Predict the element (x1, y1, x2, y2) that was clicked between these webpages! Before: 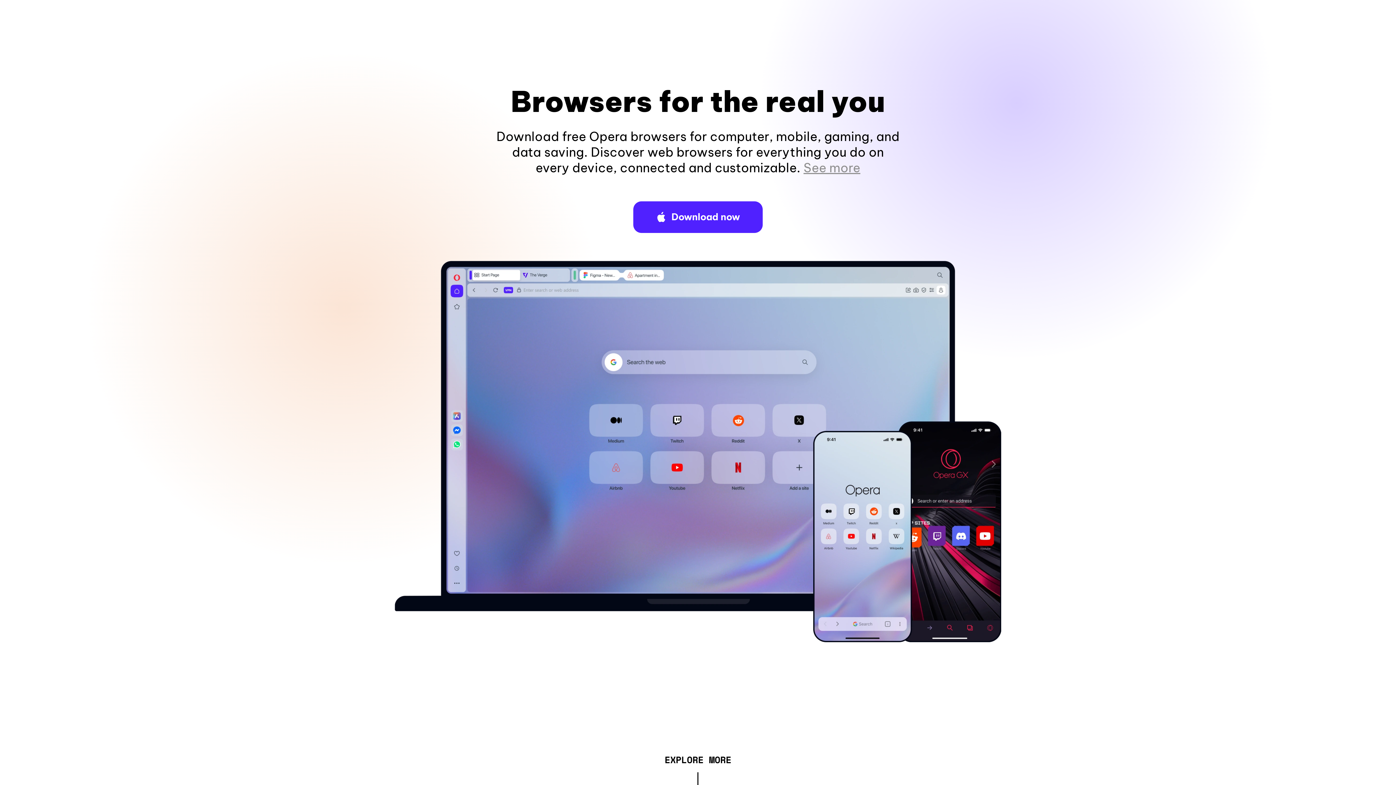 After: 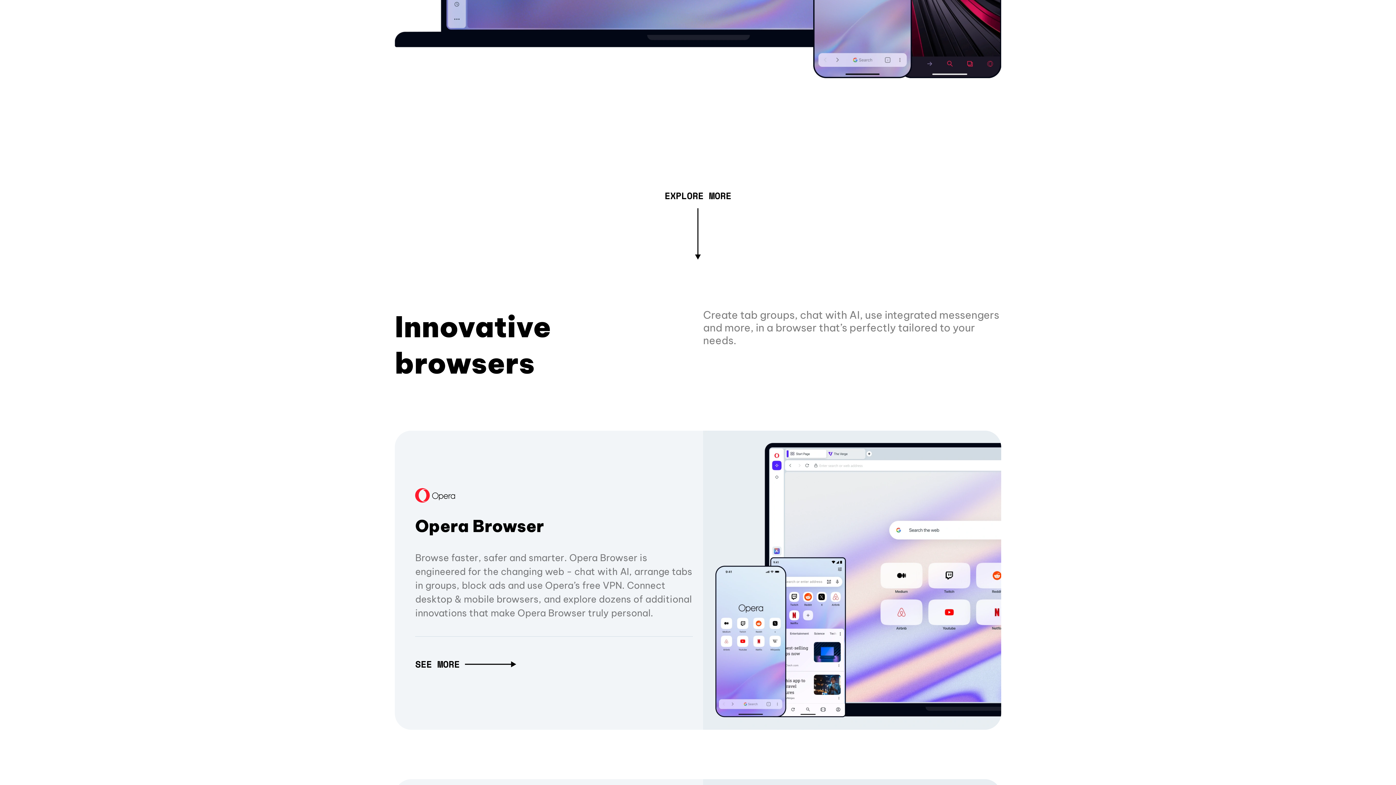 Action: label: See more bbox: (803, 160, 860, 175)